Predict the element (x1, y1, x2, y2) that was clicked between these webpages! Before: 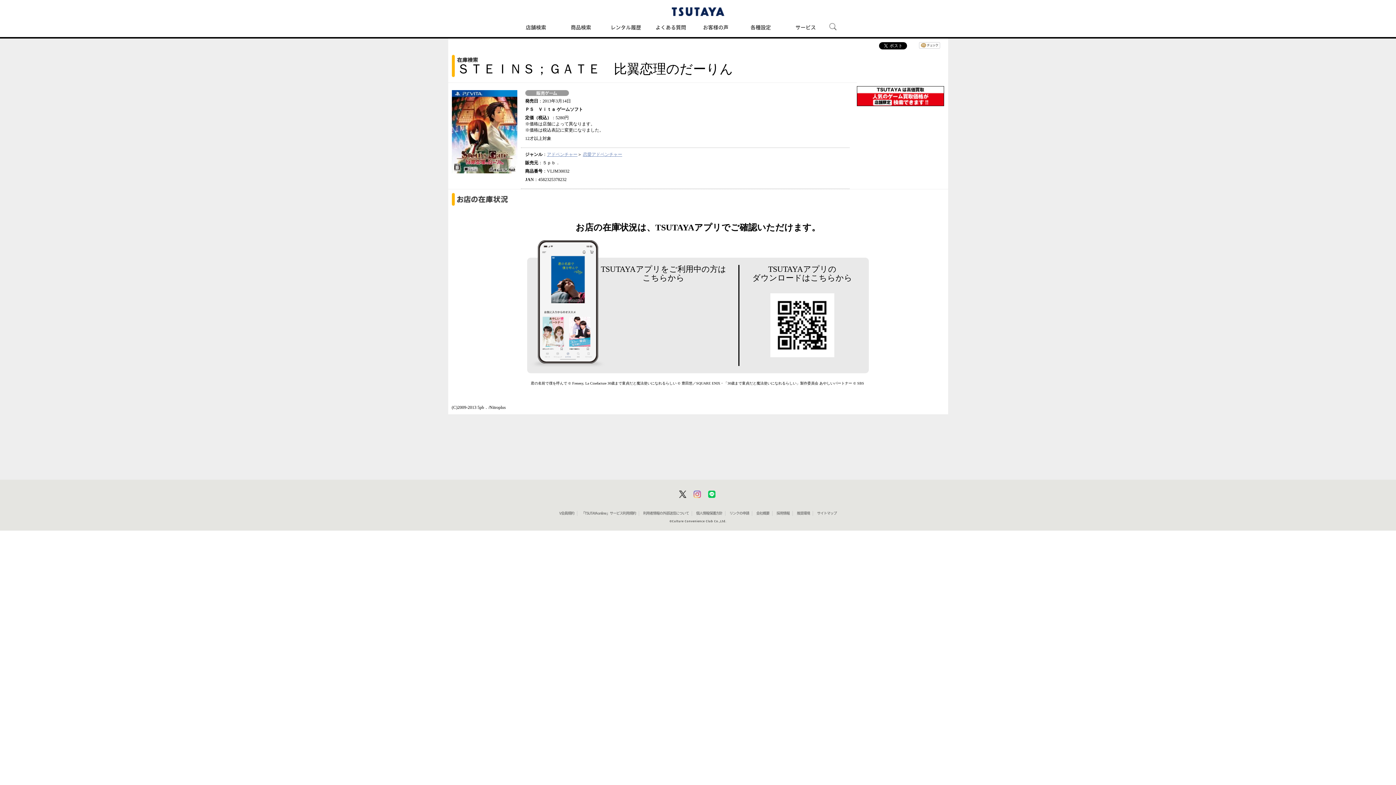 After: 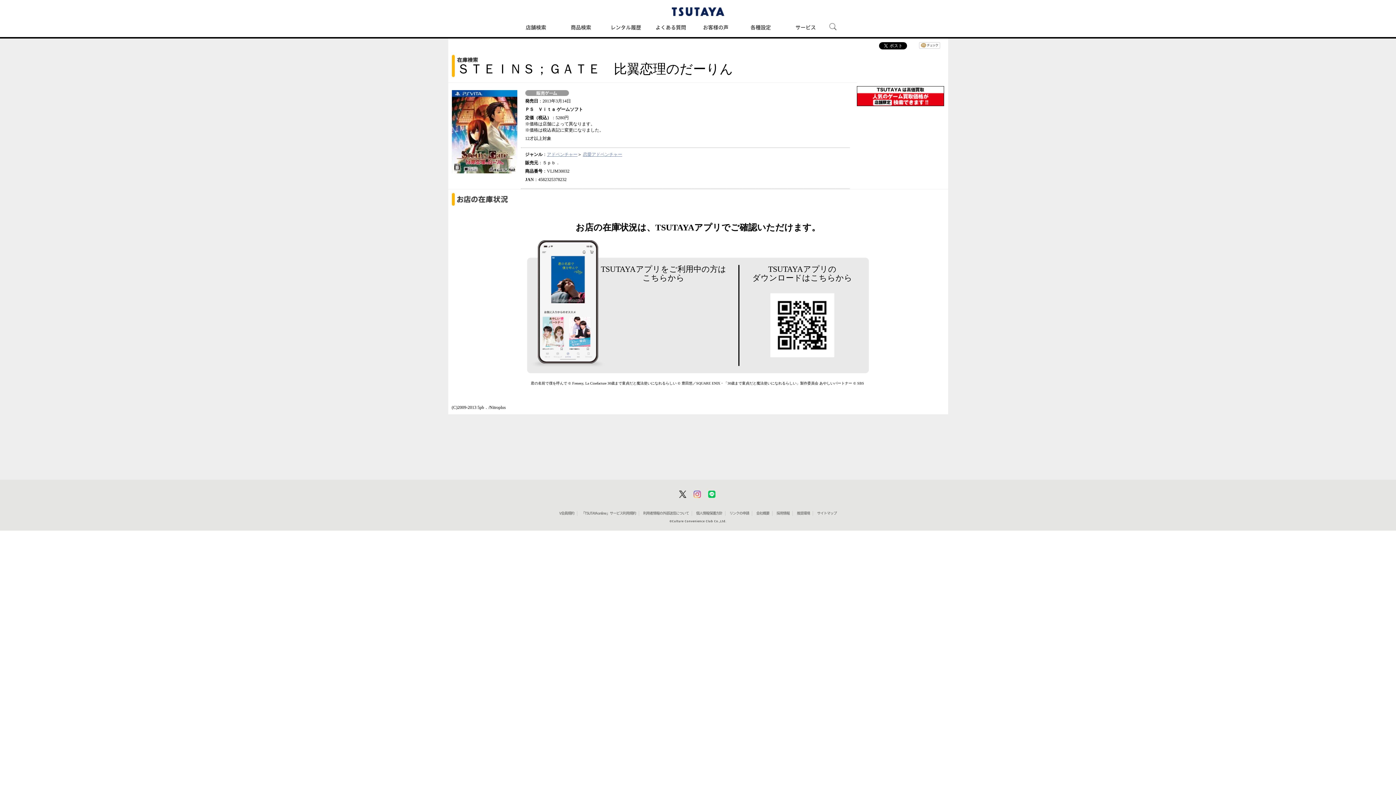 Action: label: 会社概要 bbox: (756, 511, 769, 515)